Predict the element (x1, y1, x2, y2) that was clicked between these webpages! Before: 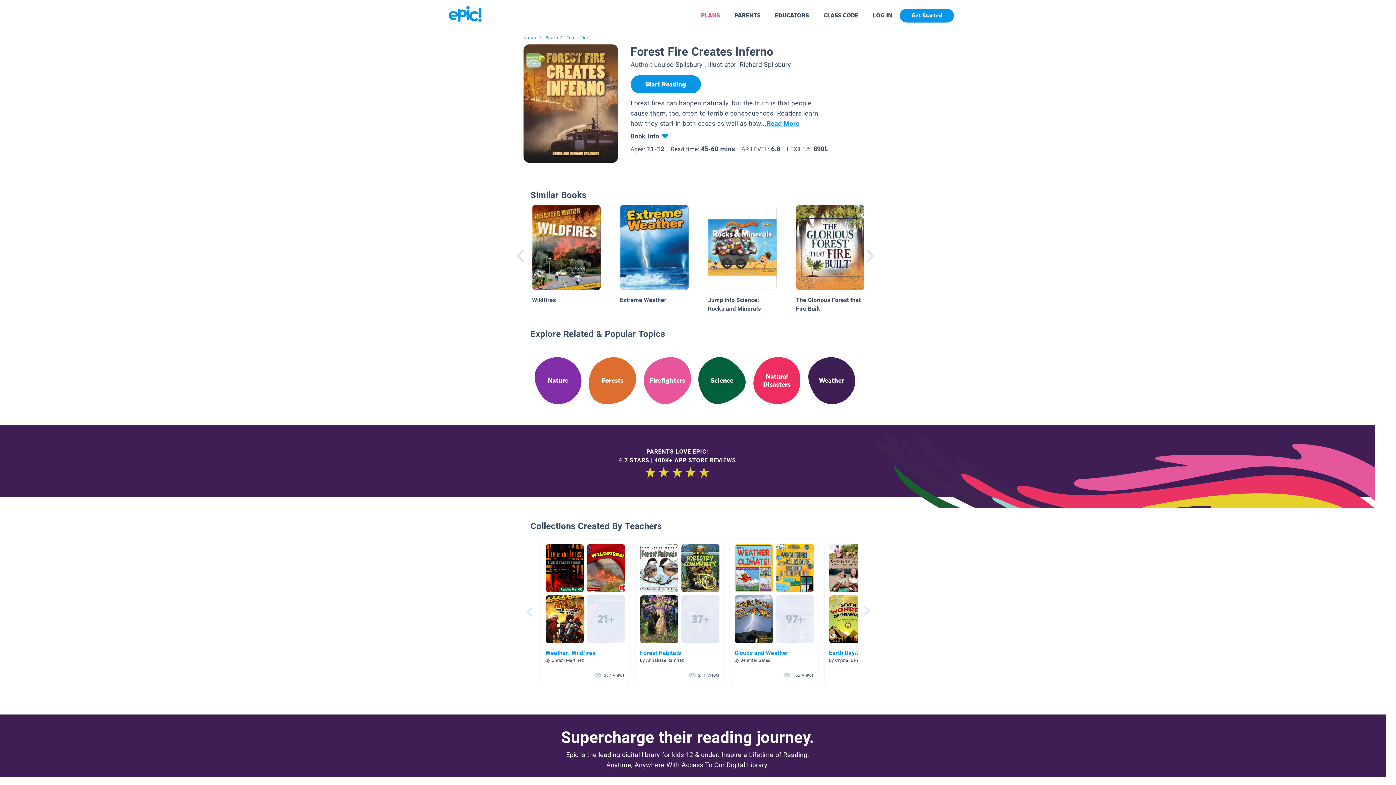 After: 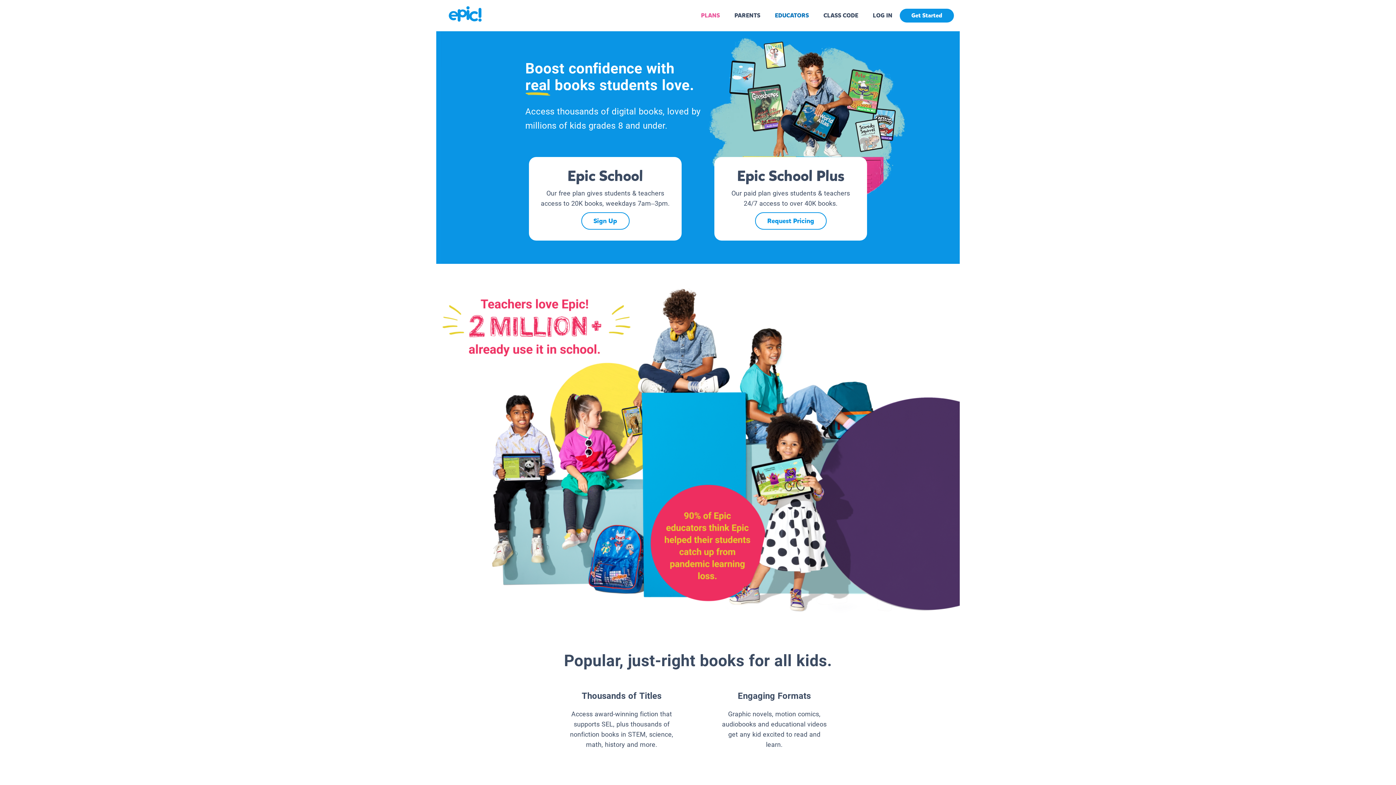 Action: label: EDUCATORS bbox: (775, 11, 809, 19)